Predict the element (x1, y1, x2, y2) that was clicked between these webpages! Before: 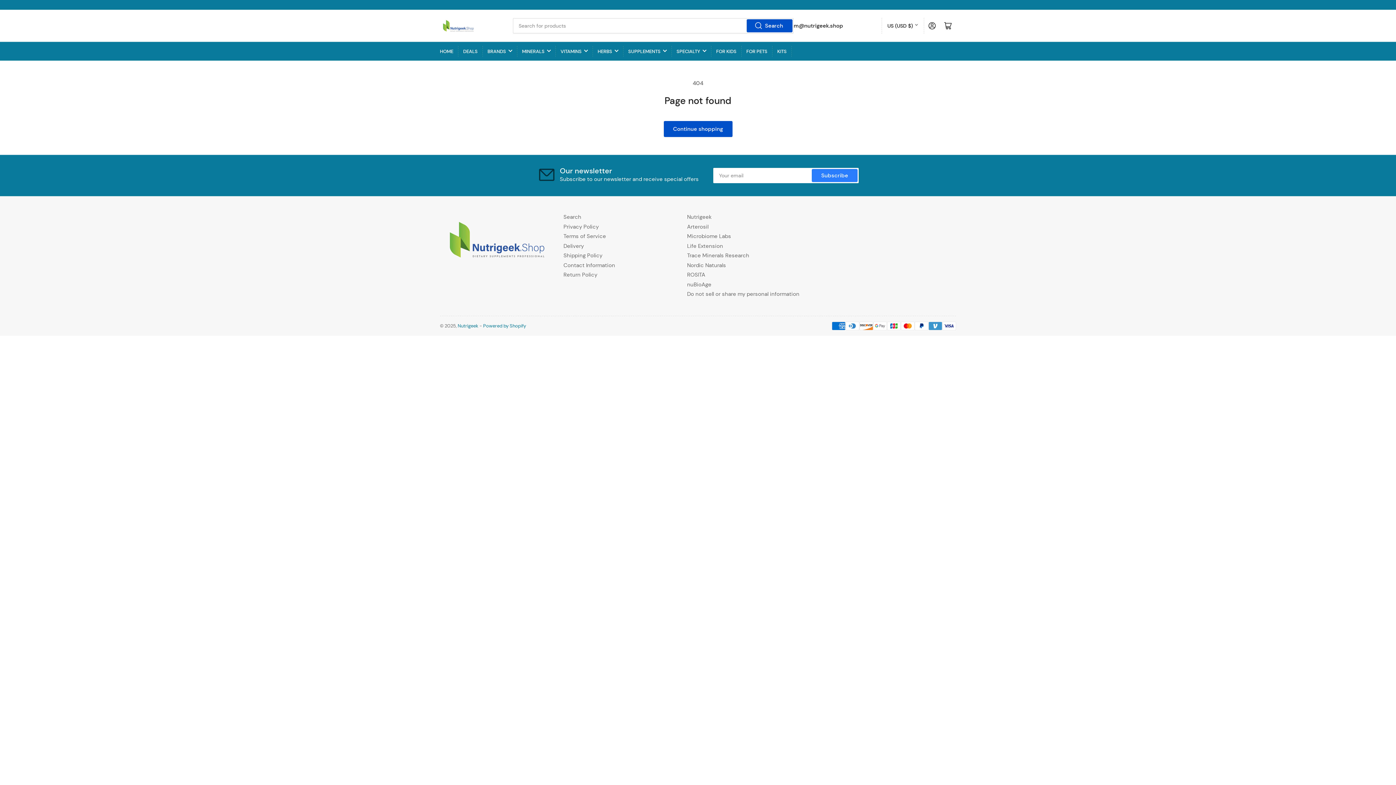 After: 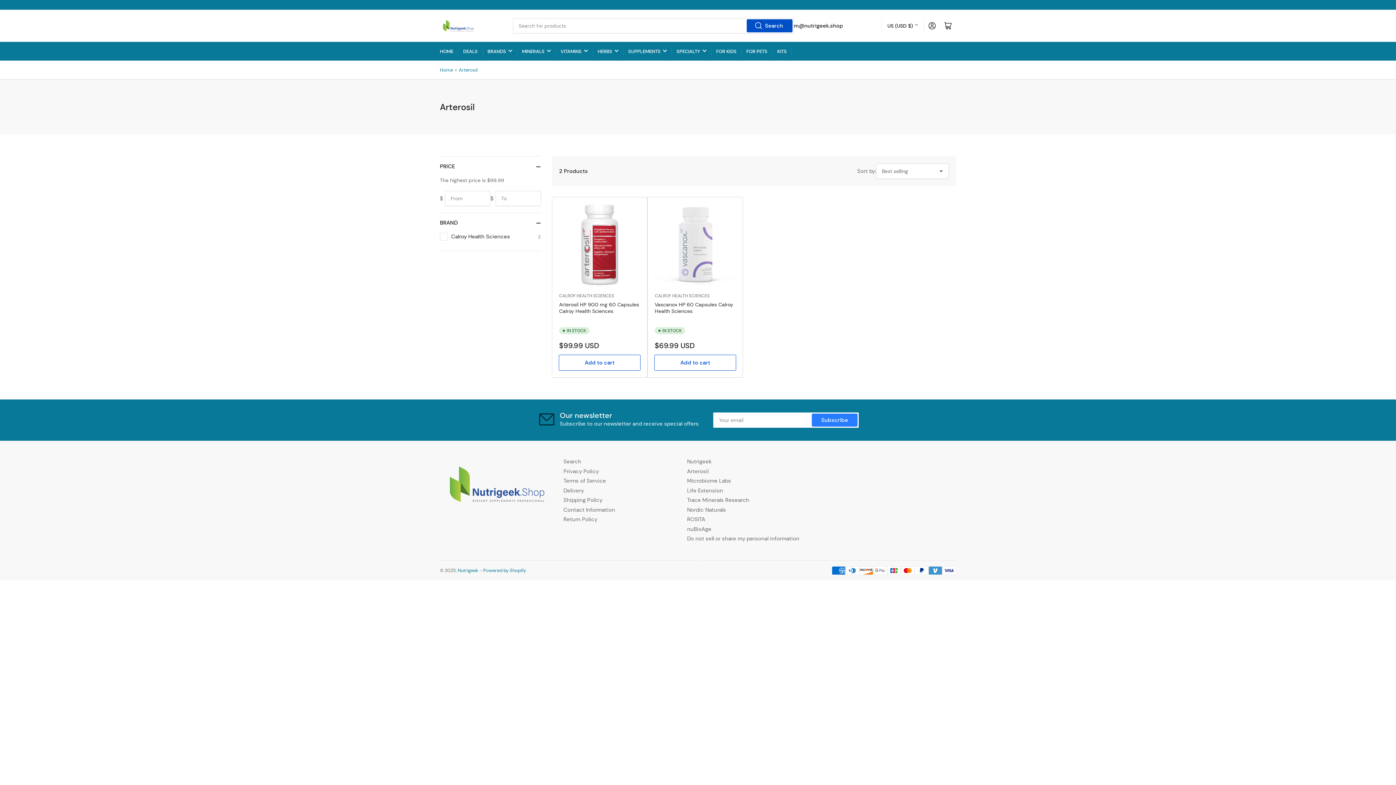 Action: bbox: (687, 223, 708, 230) label: Arterosil